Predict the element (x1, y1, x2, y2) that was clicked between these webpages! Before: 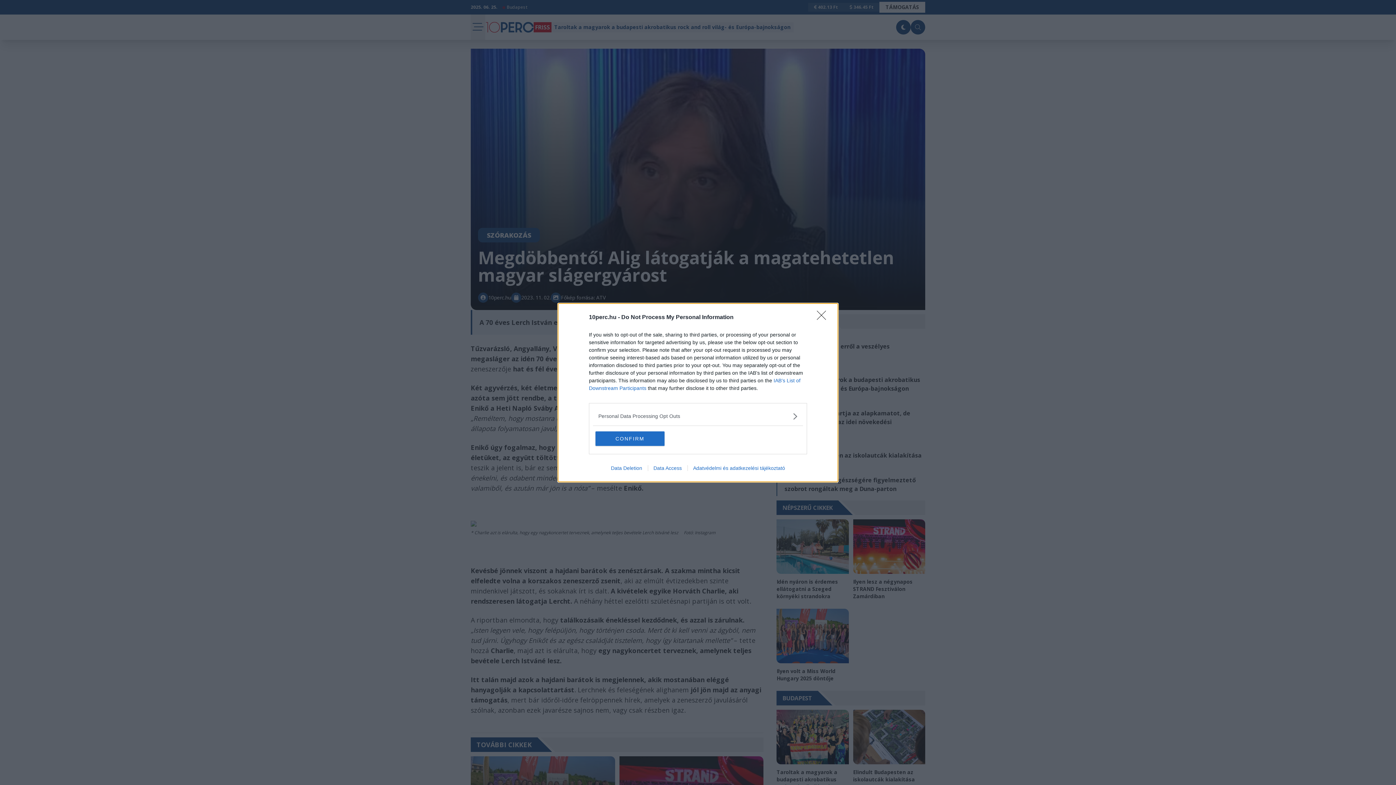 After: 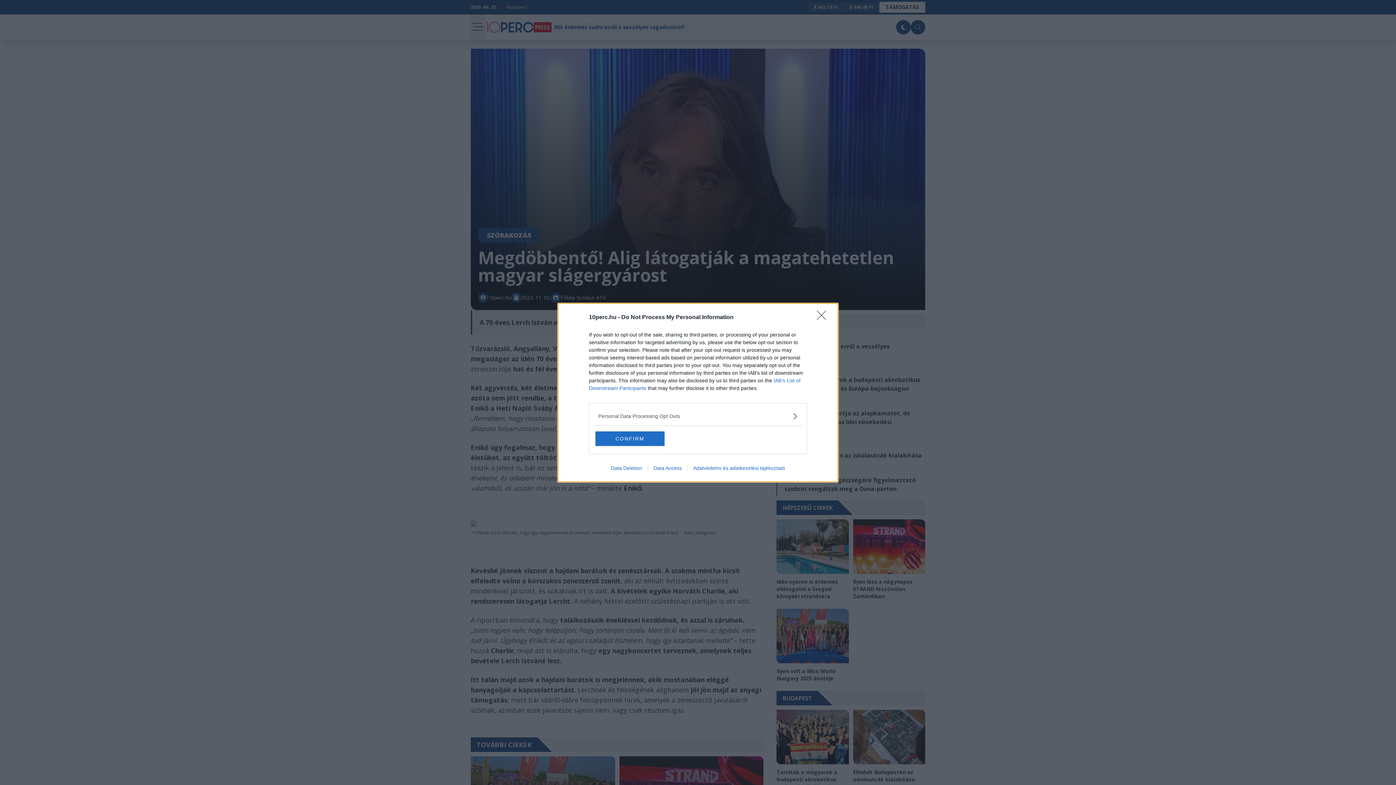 Action: bbox: (647, 465, 687, 471) label: Data Access